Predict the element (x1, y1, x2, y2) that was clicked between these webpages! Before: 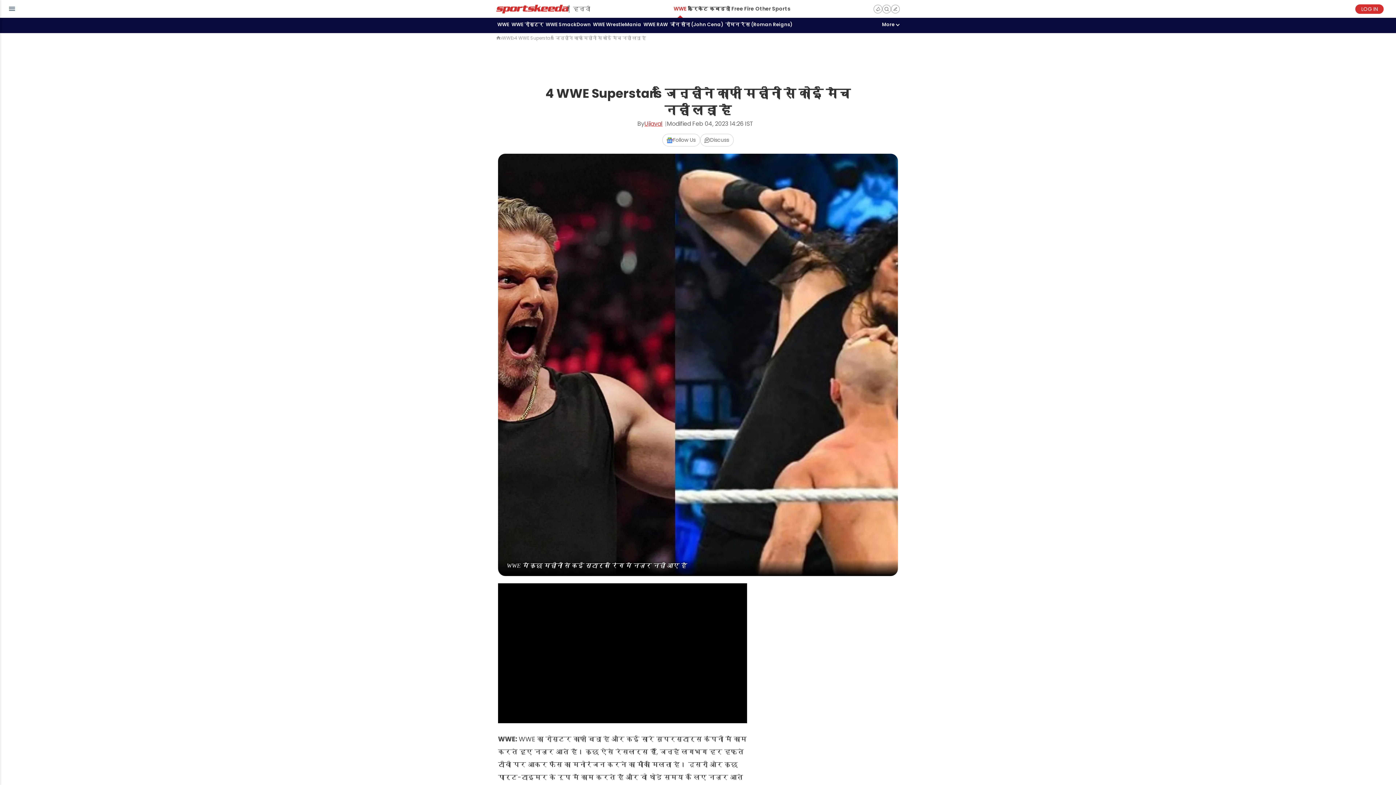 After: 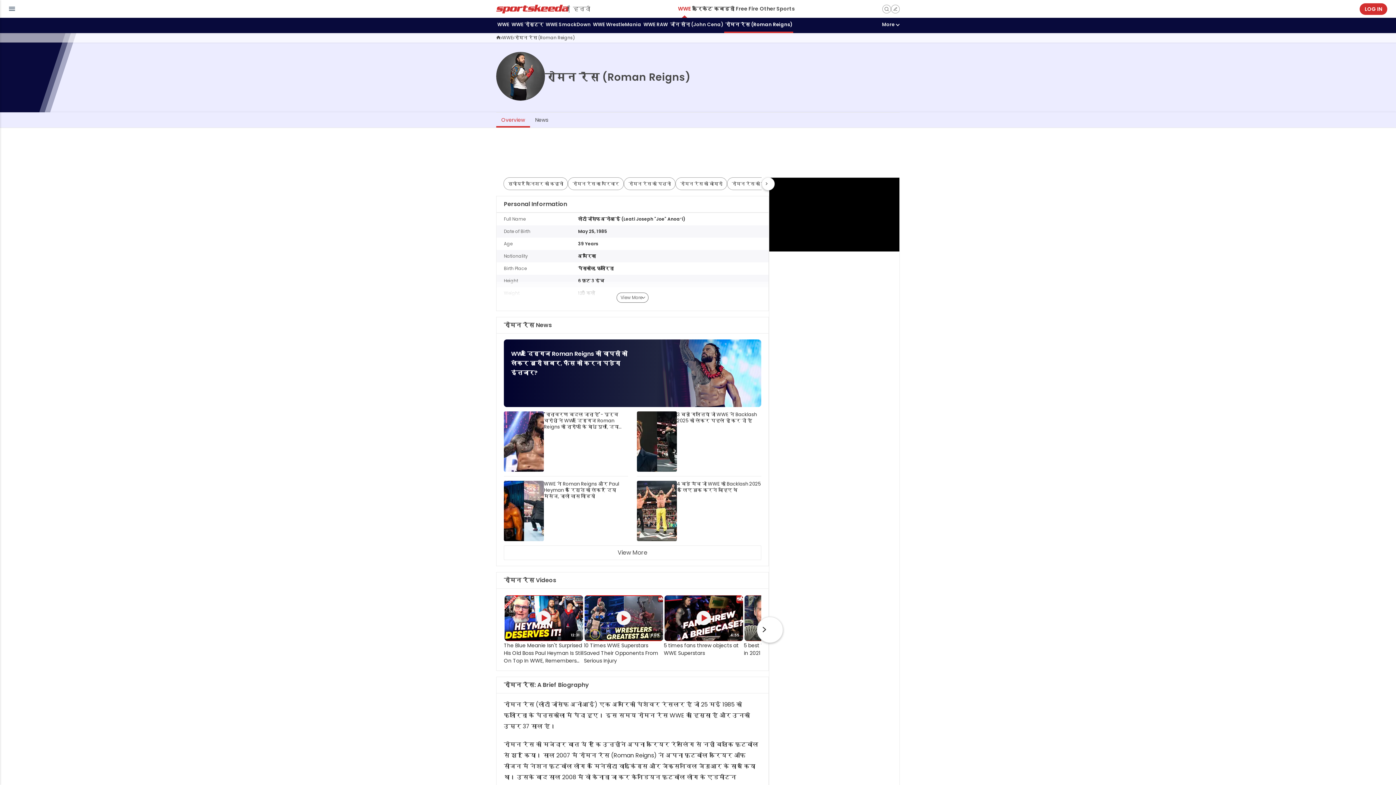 Action: label: रोमन रेंस (Roman Reigns) bbox: (724, 17, 793, 33)